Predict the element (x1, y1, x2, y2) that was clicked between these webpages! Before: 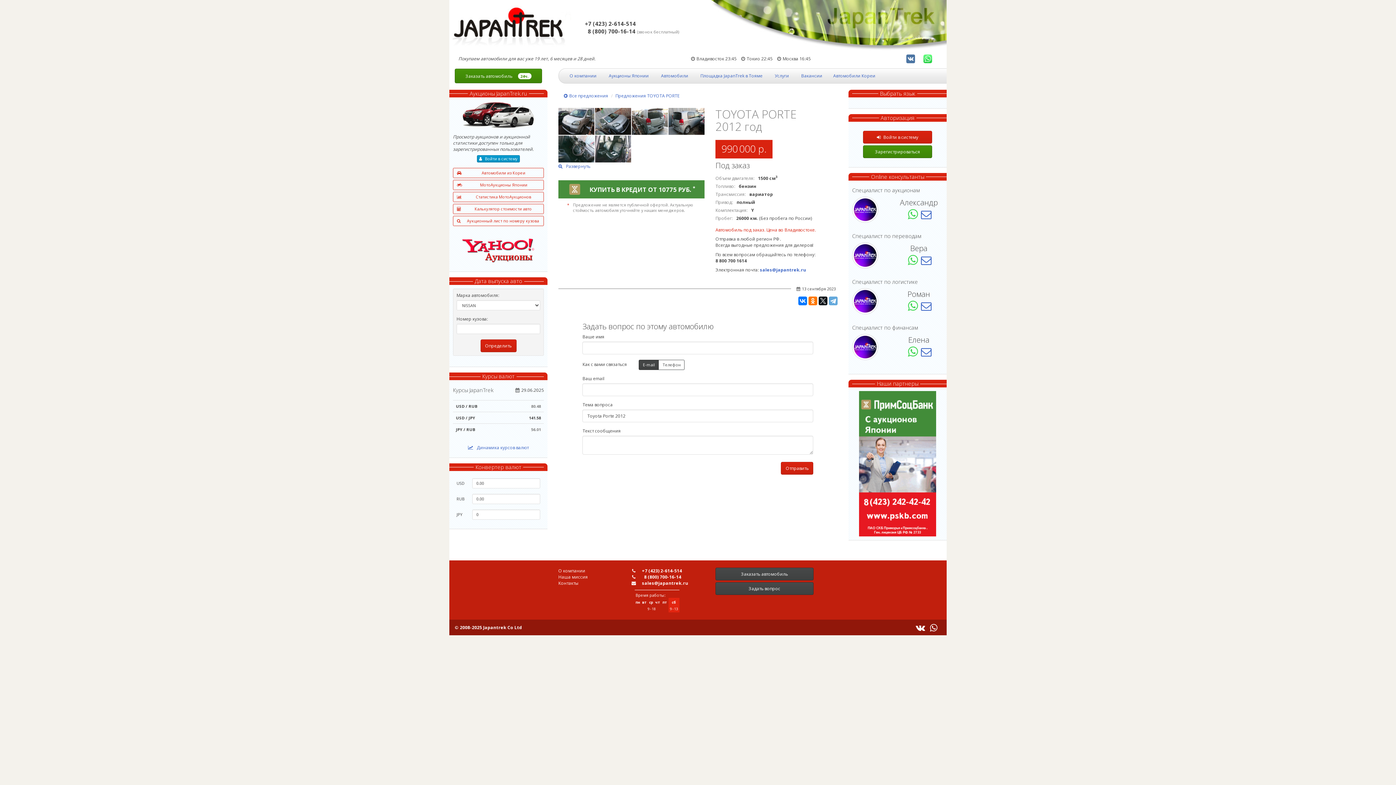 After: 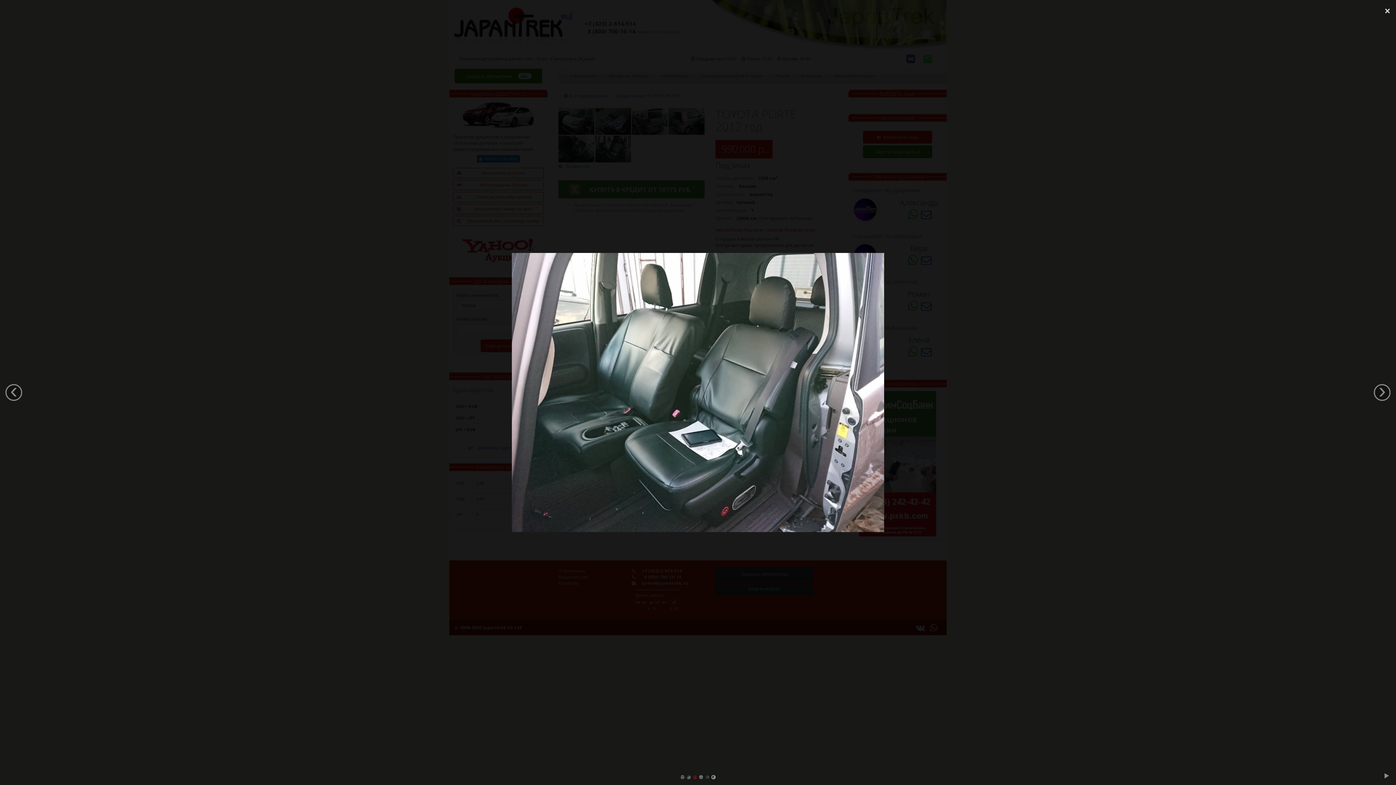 Action: bbox: (595, 135, 631, 162)